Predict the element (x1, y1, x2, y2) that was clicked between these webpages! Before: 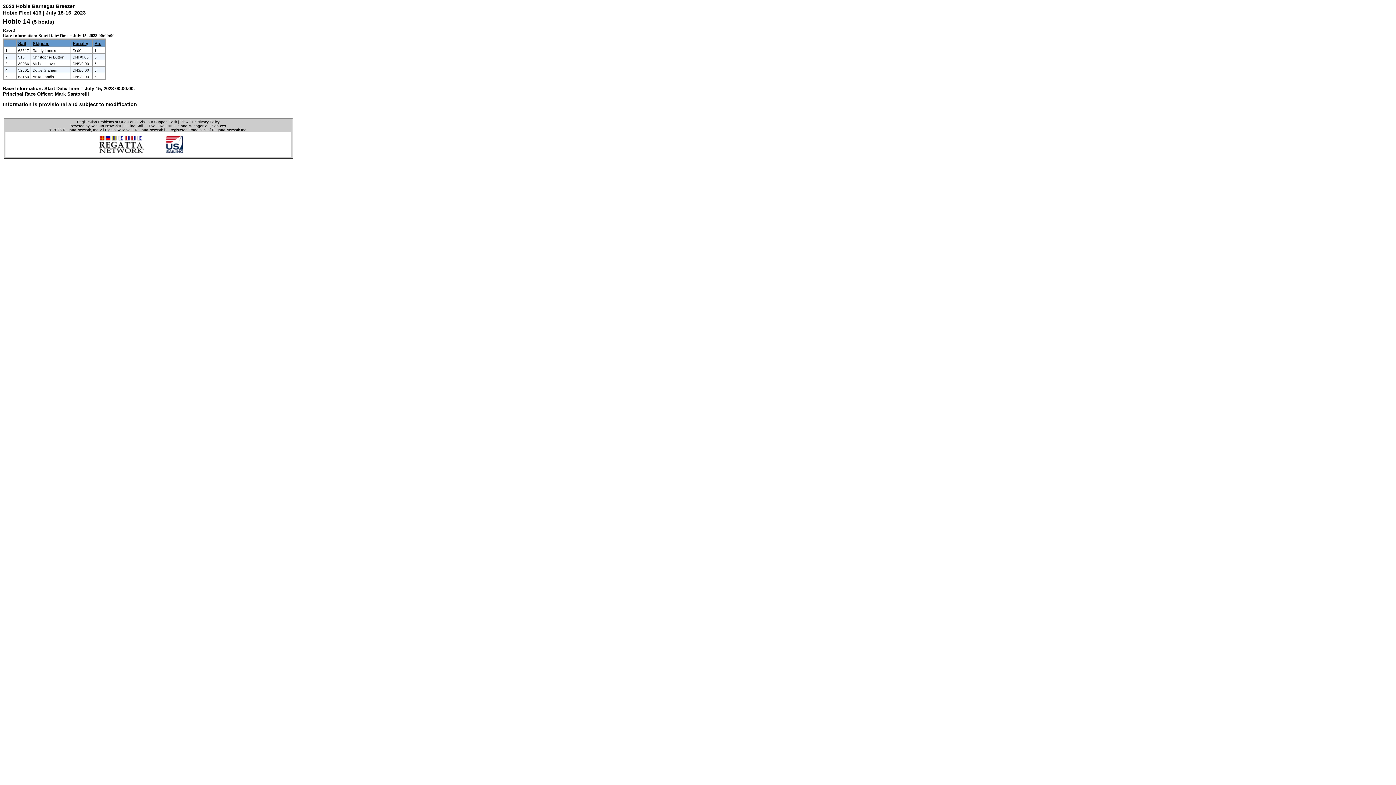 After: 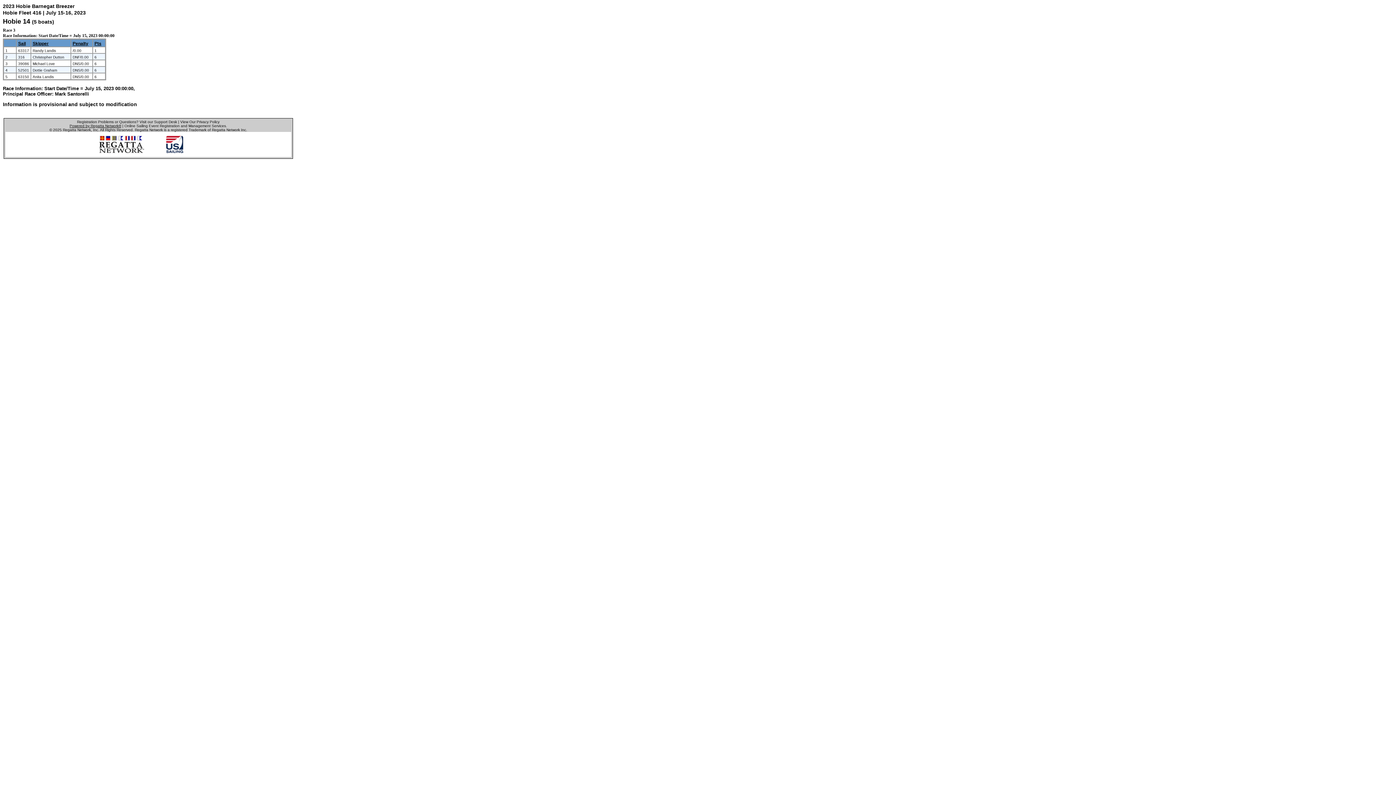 Action: bbox: (69, 123, 121, 127) label: Powered by Regatta Network®